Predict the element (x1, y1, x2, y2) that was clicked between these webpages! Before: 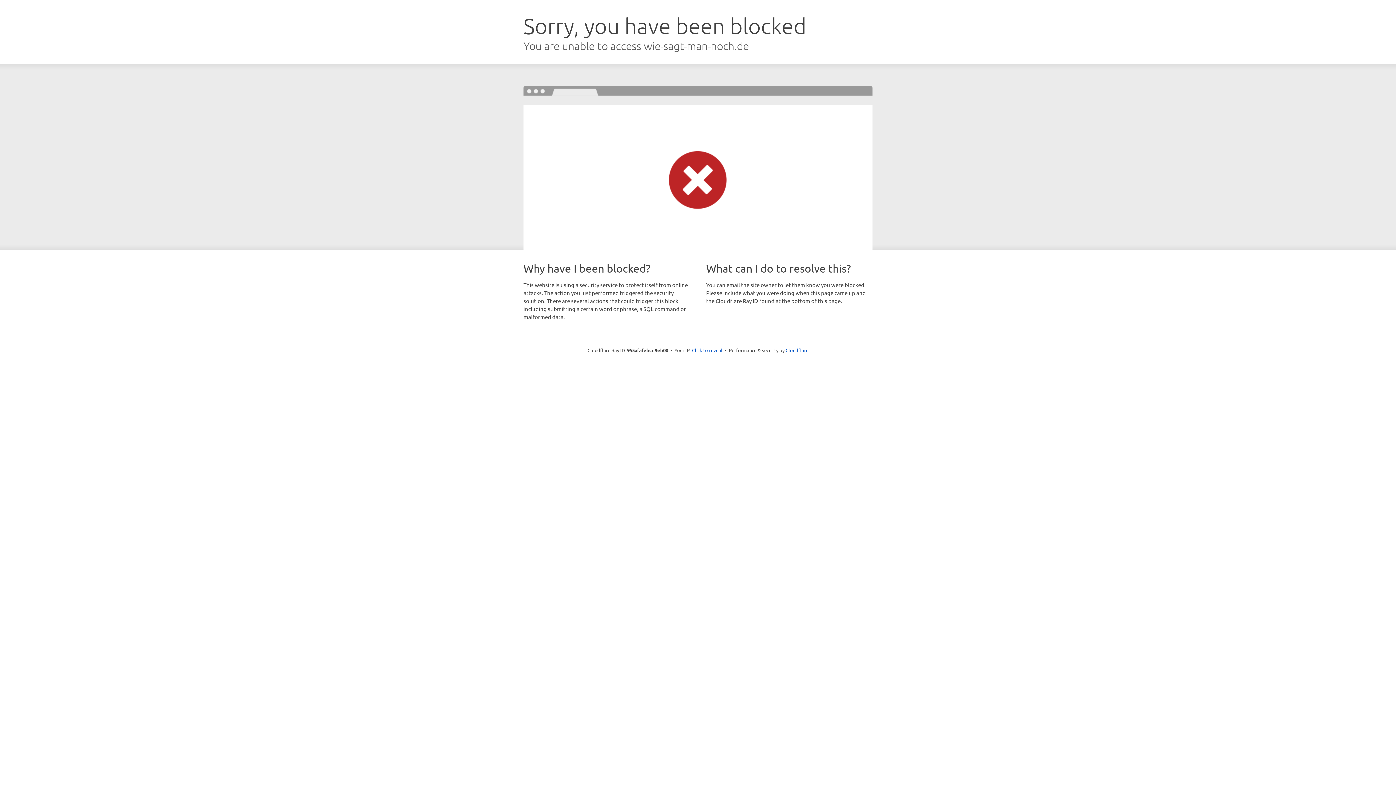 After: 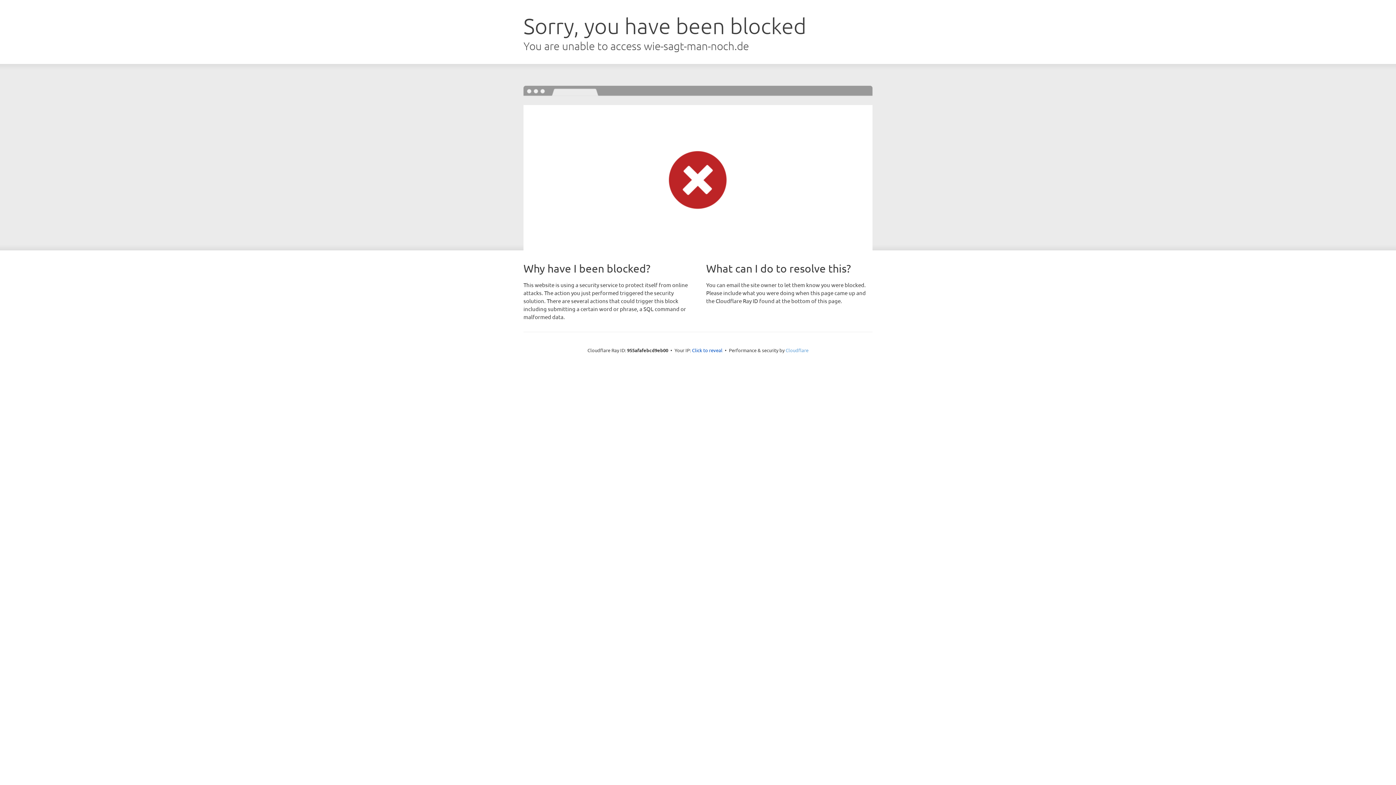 Action: bbox: (785, 347, 808, 353) label: Cloudflare